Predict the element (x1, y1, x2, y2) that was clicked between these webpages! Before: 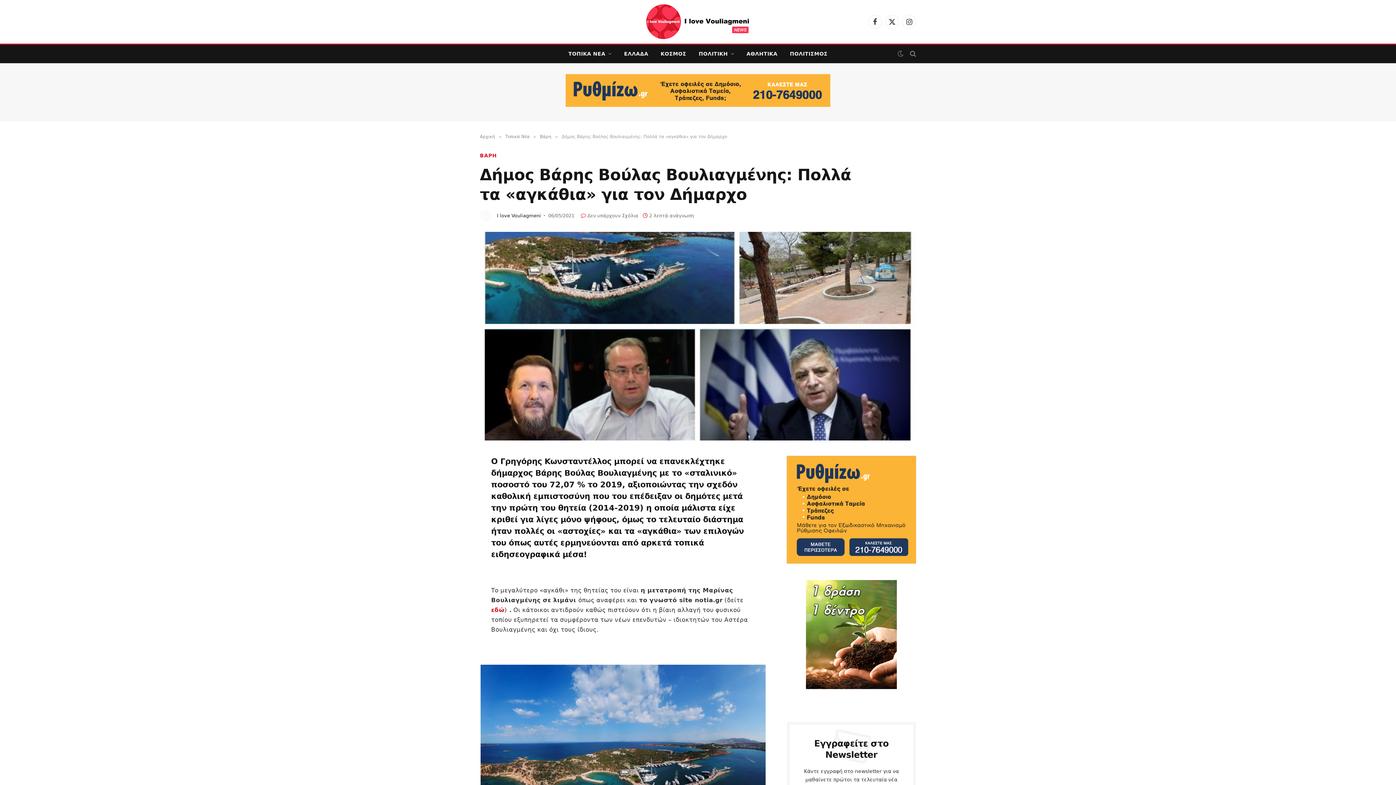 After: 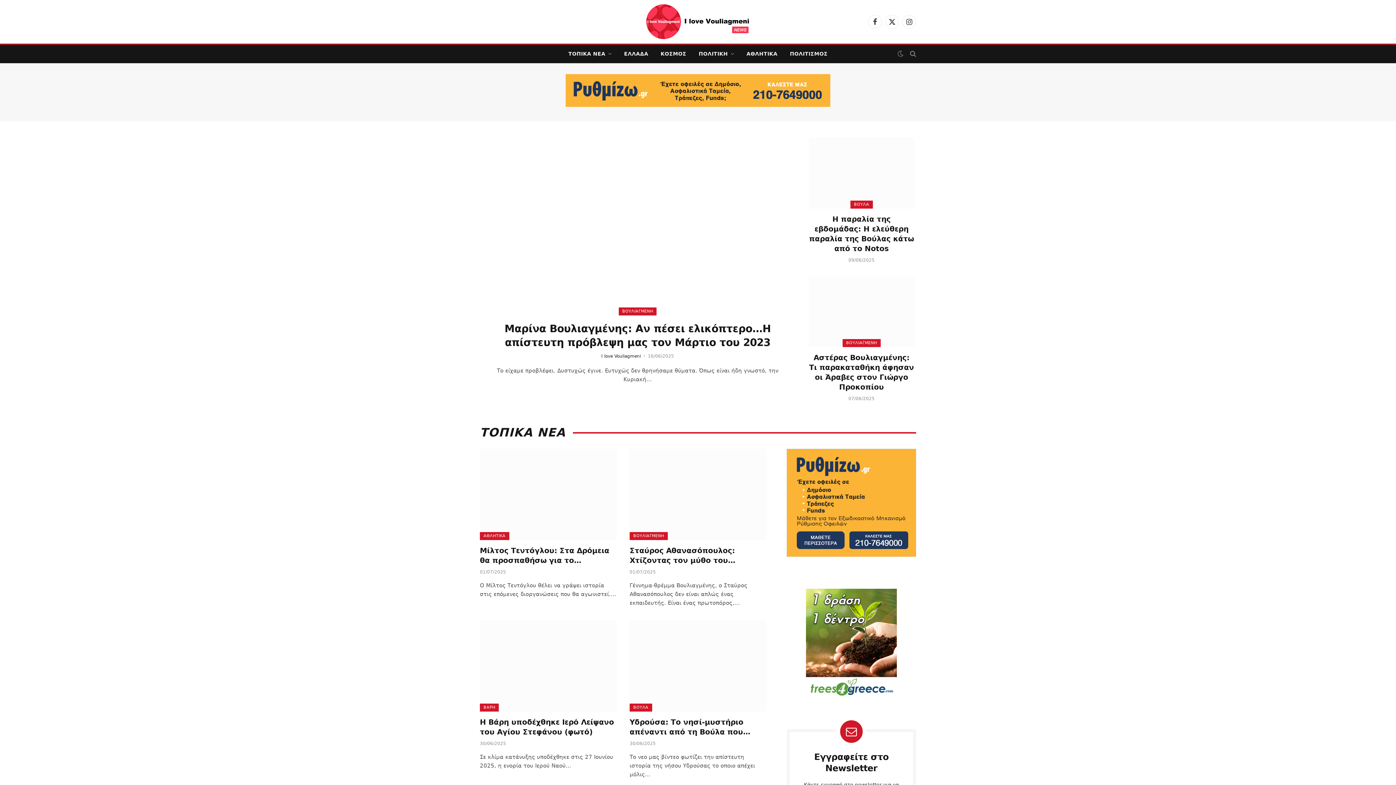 Action: bbox: (645, 0, 751, 43)